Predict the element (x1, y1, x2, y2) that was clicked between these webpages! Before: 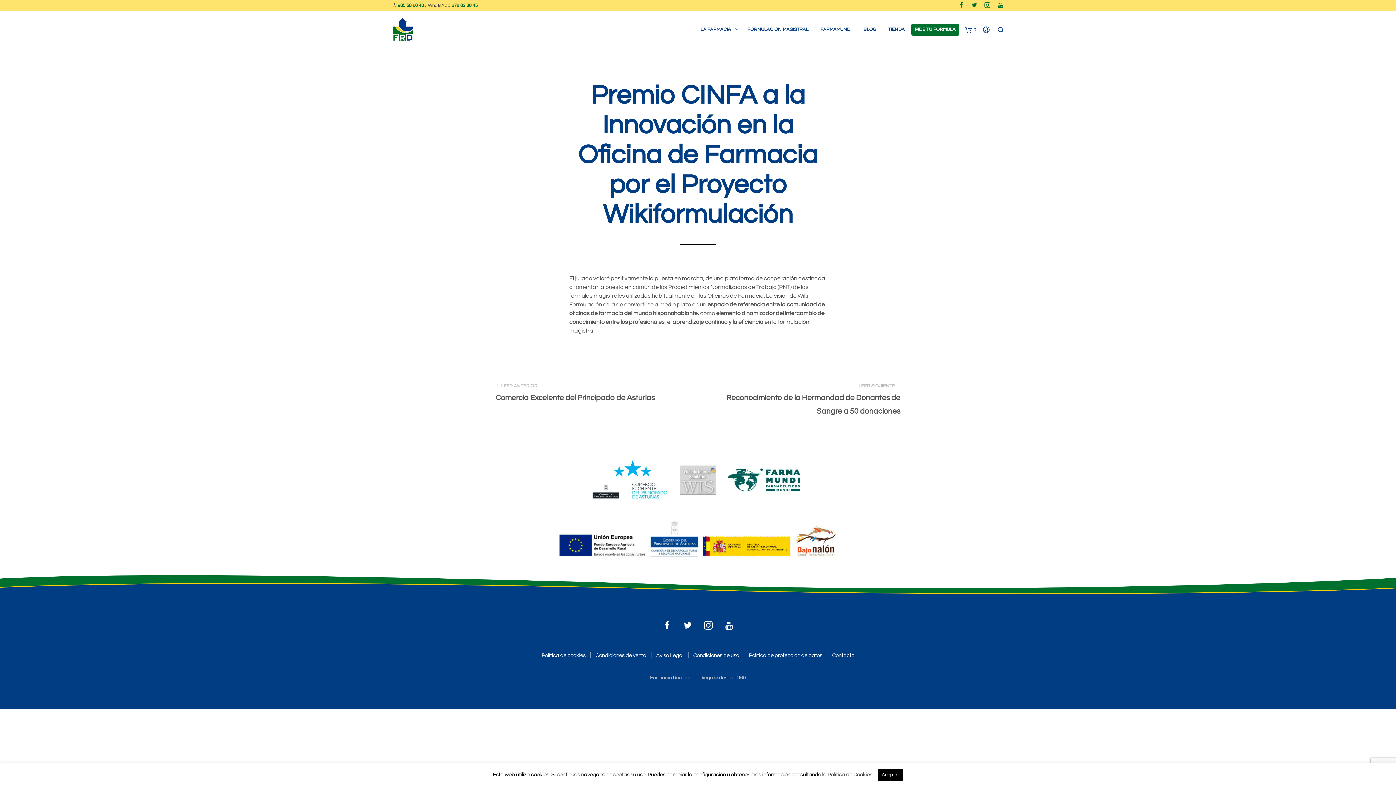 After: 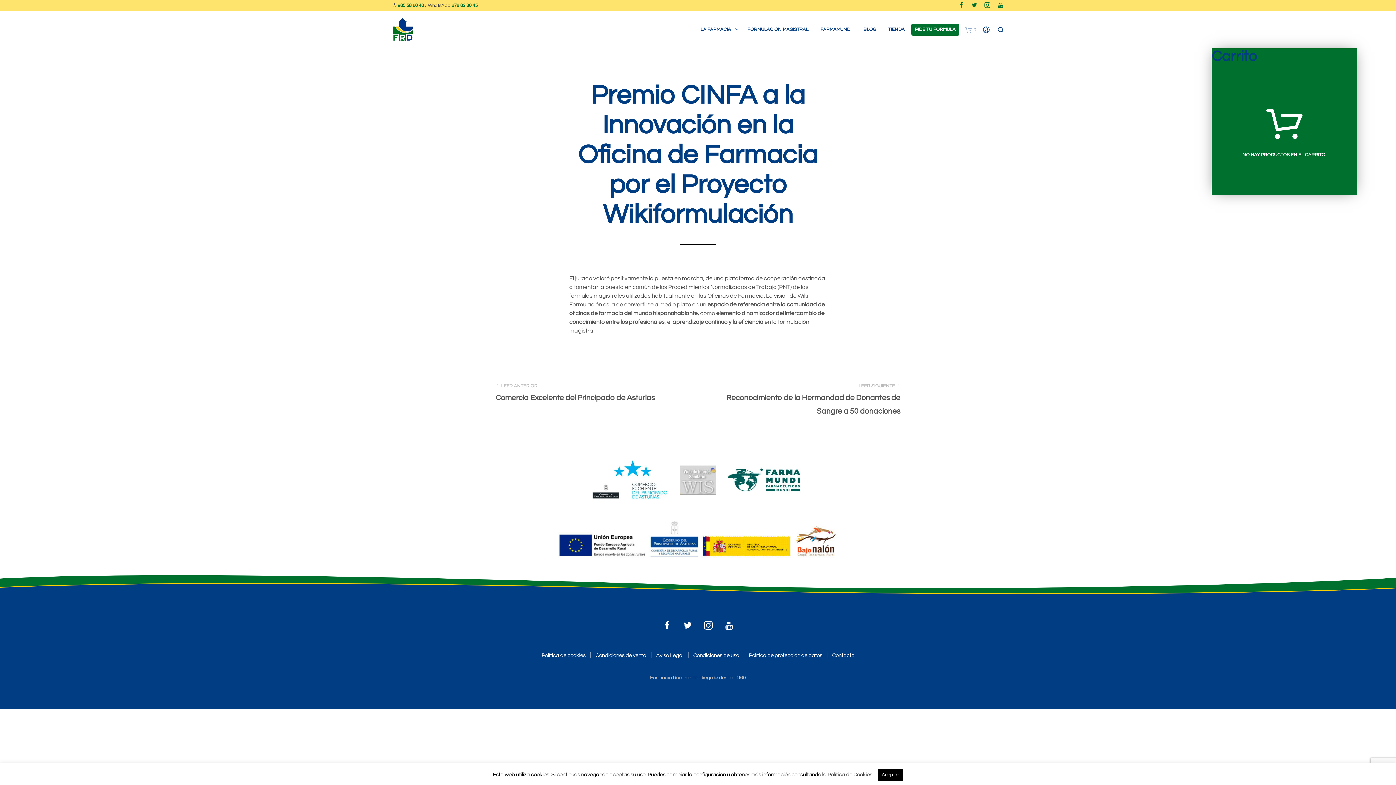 Action: label: 0 bbox: (965, 23, 976, 35)